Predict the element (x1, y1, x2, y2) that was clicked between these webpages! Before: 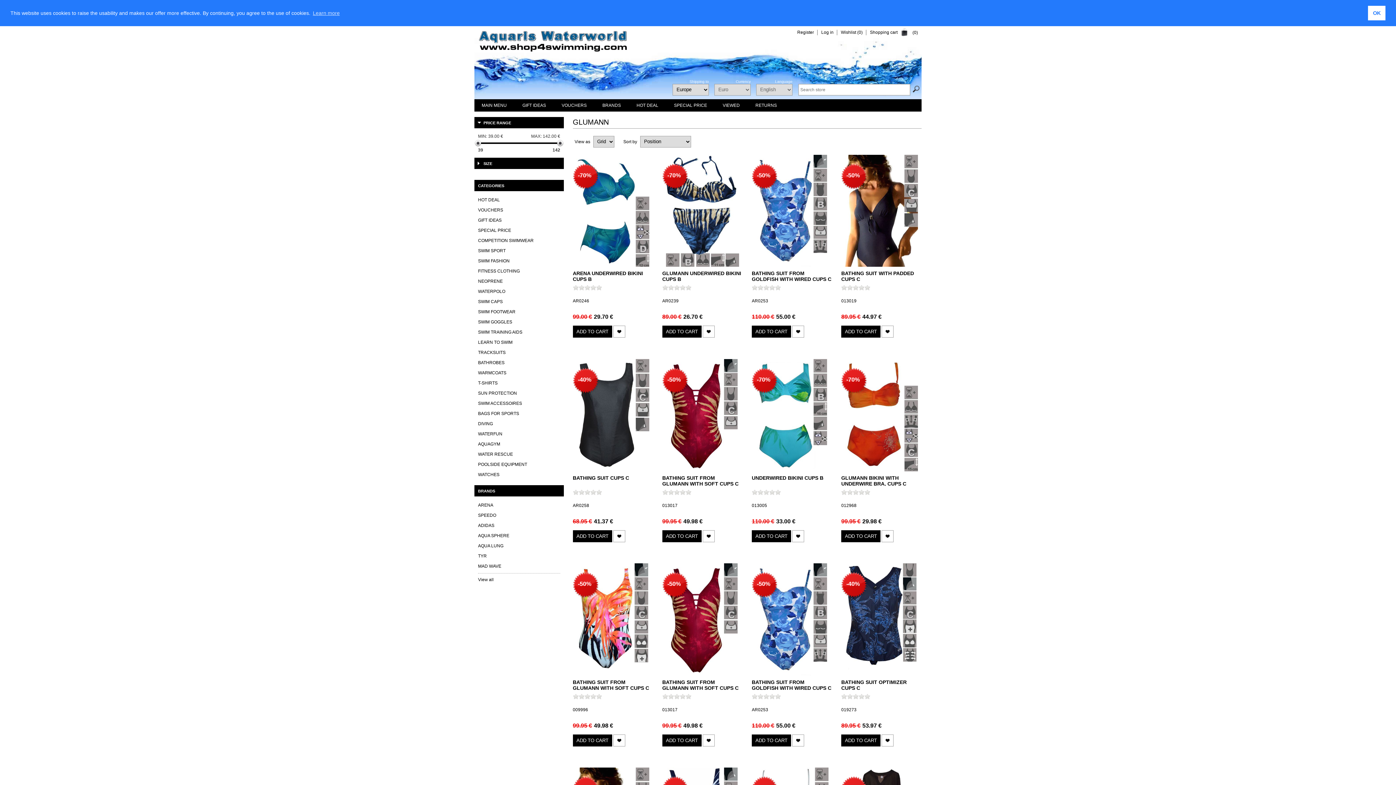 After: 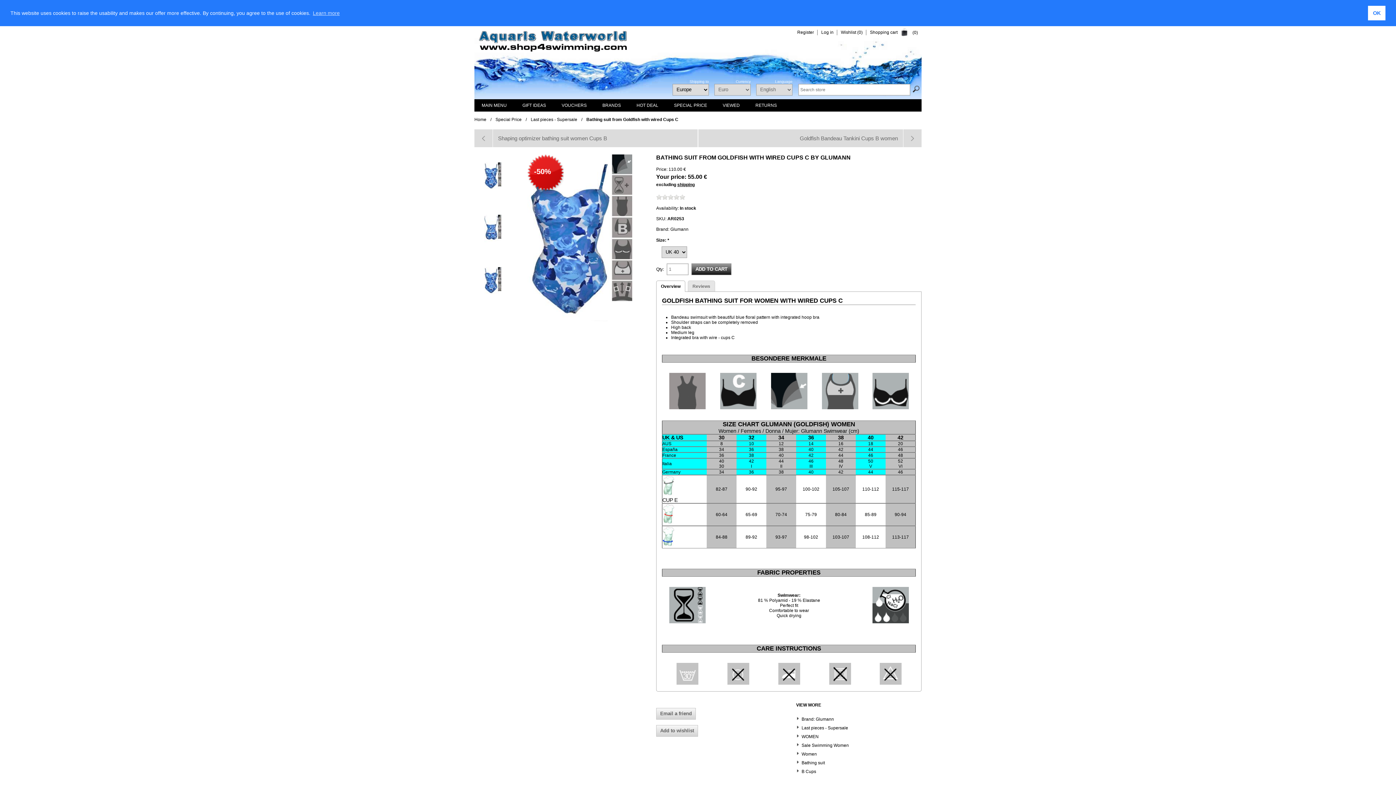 Action: bbox: (751, 270, 831, 282) label: BATHING SUIT FROM GOLDFISH WITH WIRED CUPS C